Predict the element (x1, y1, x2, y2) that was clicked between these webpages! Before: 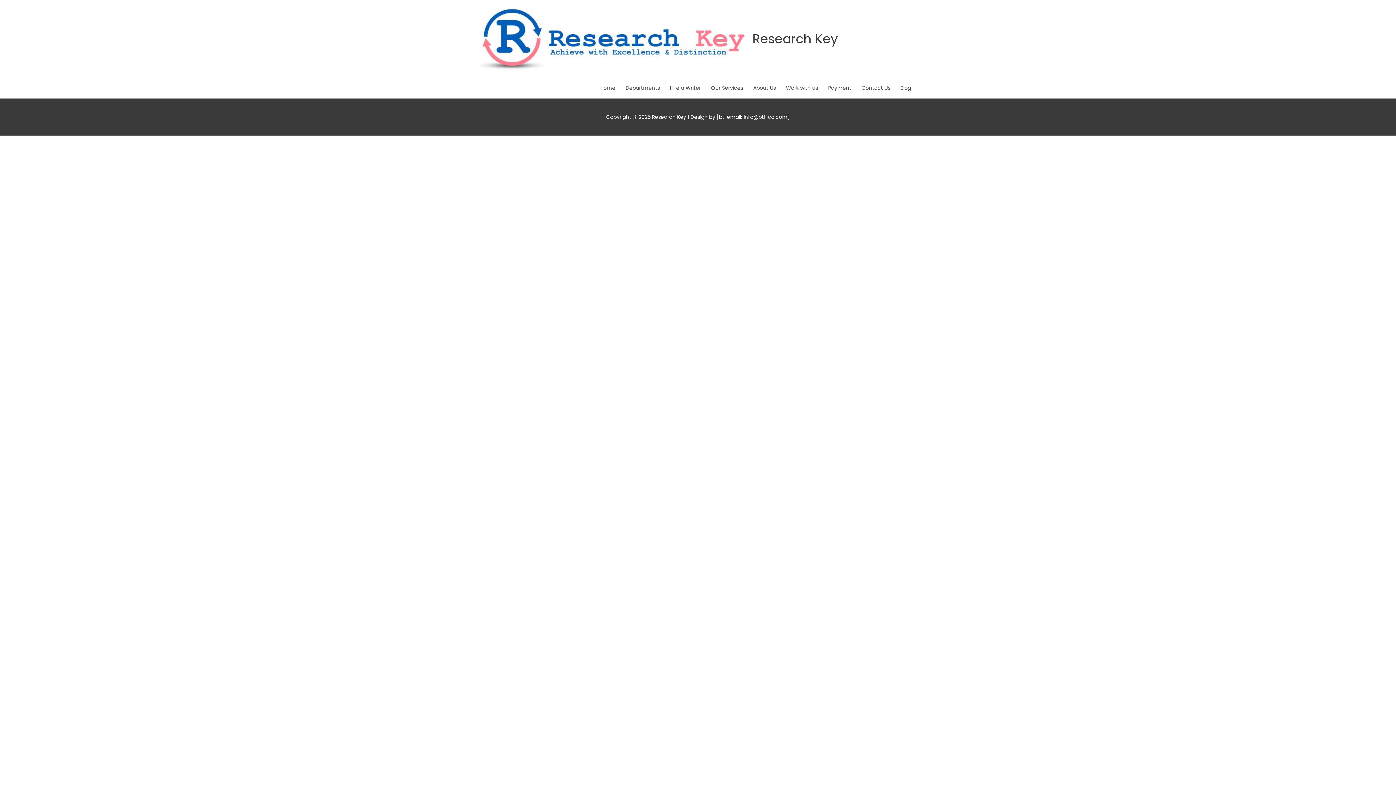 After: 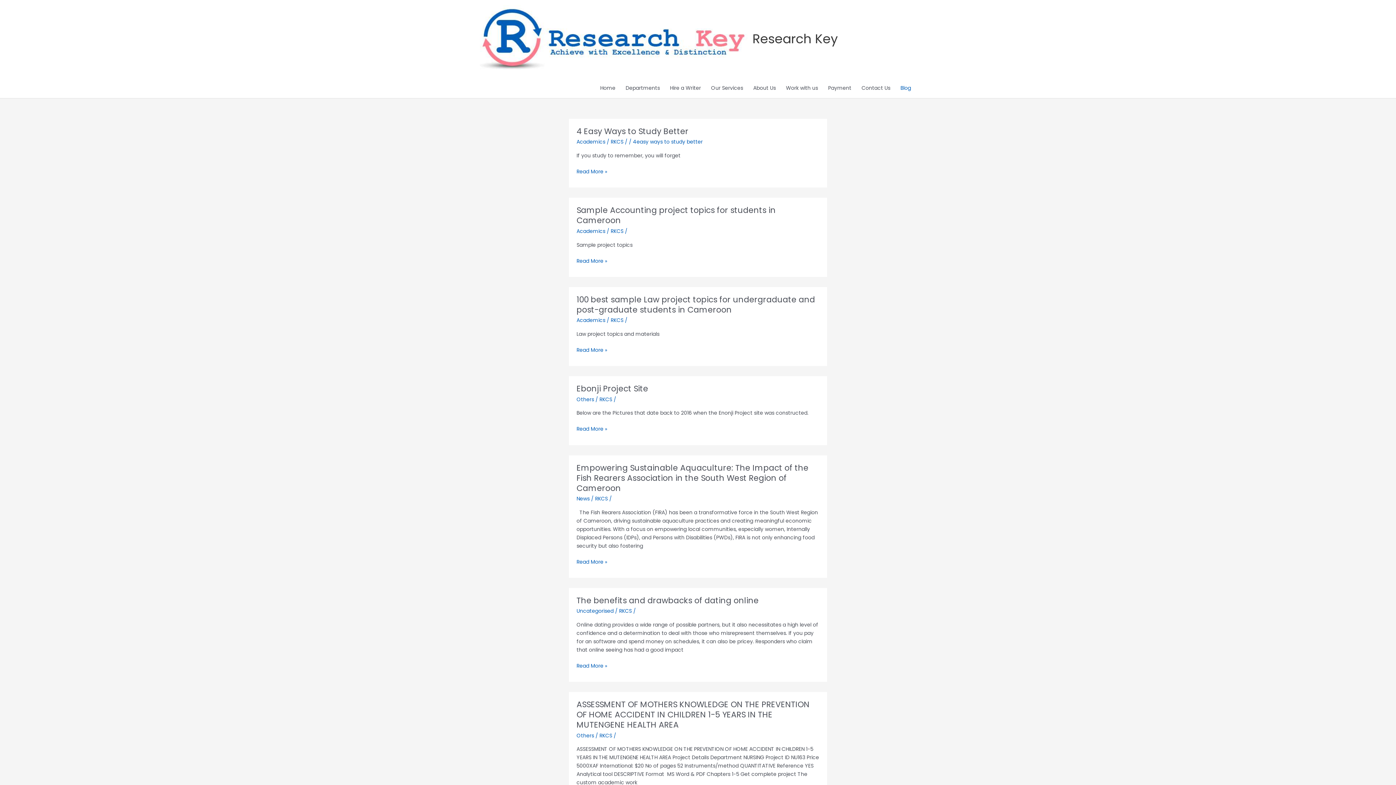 Action: label: Blog bbox: (895, 77, 916, 98)